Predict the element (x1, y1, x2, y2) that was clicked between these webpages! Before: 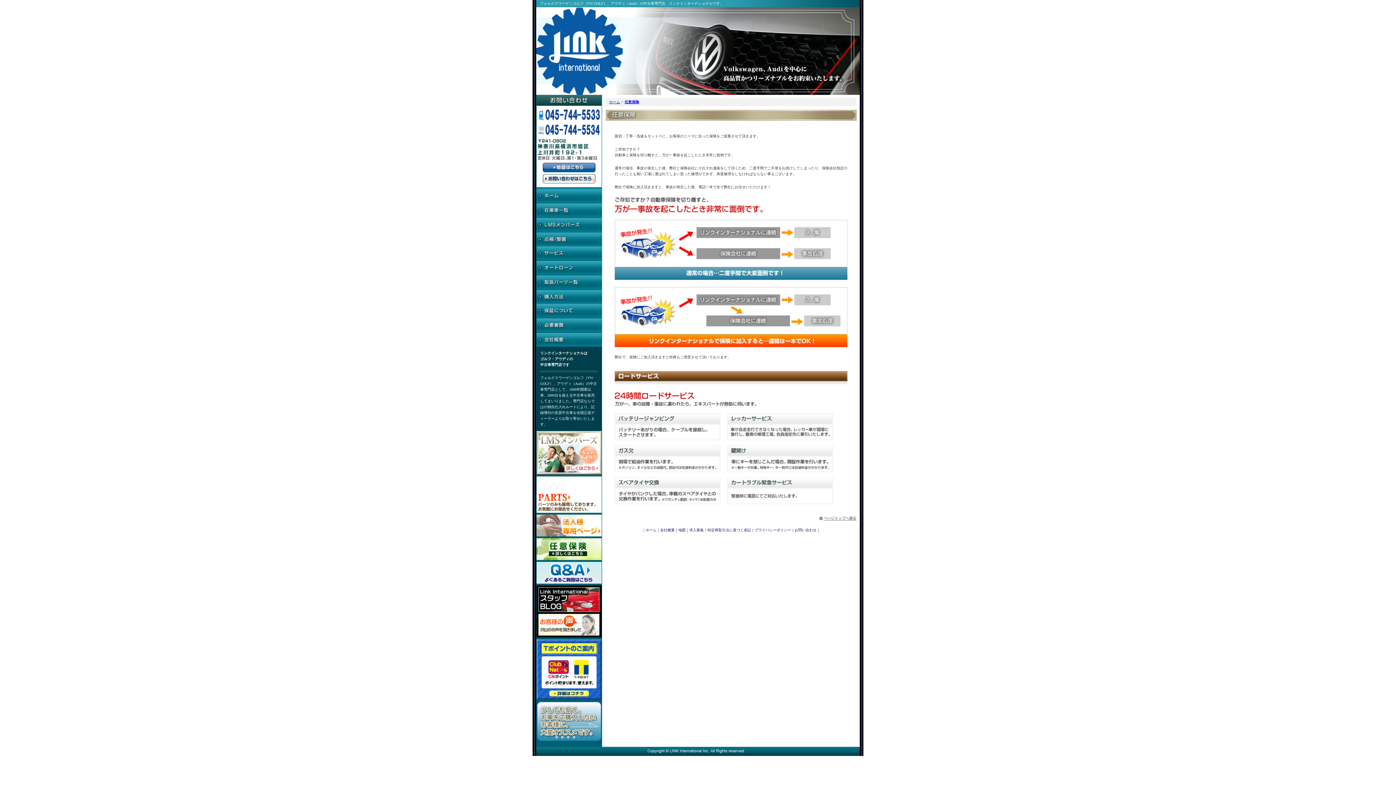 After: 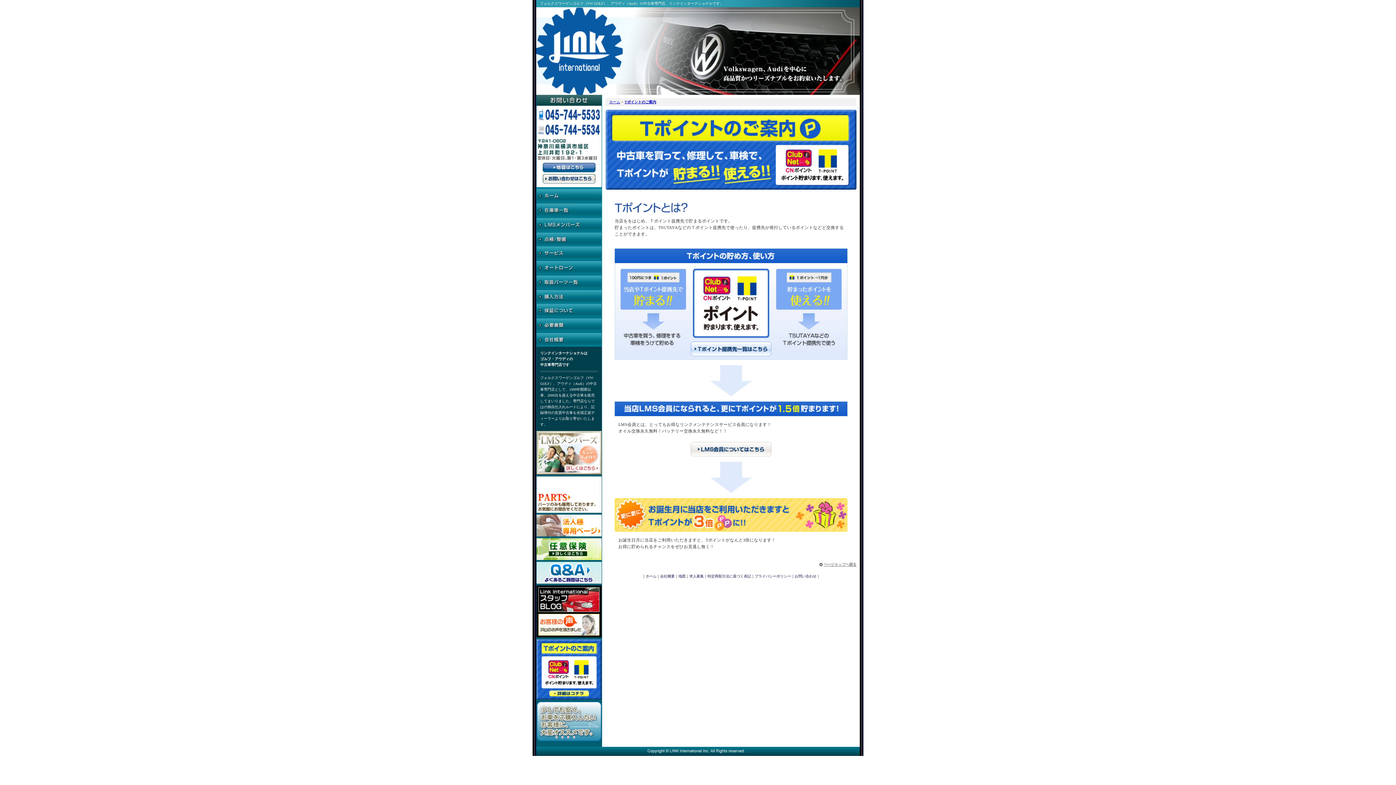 Action: bbox: (536, 694, 601, 698)